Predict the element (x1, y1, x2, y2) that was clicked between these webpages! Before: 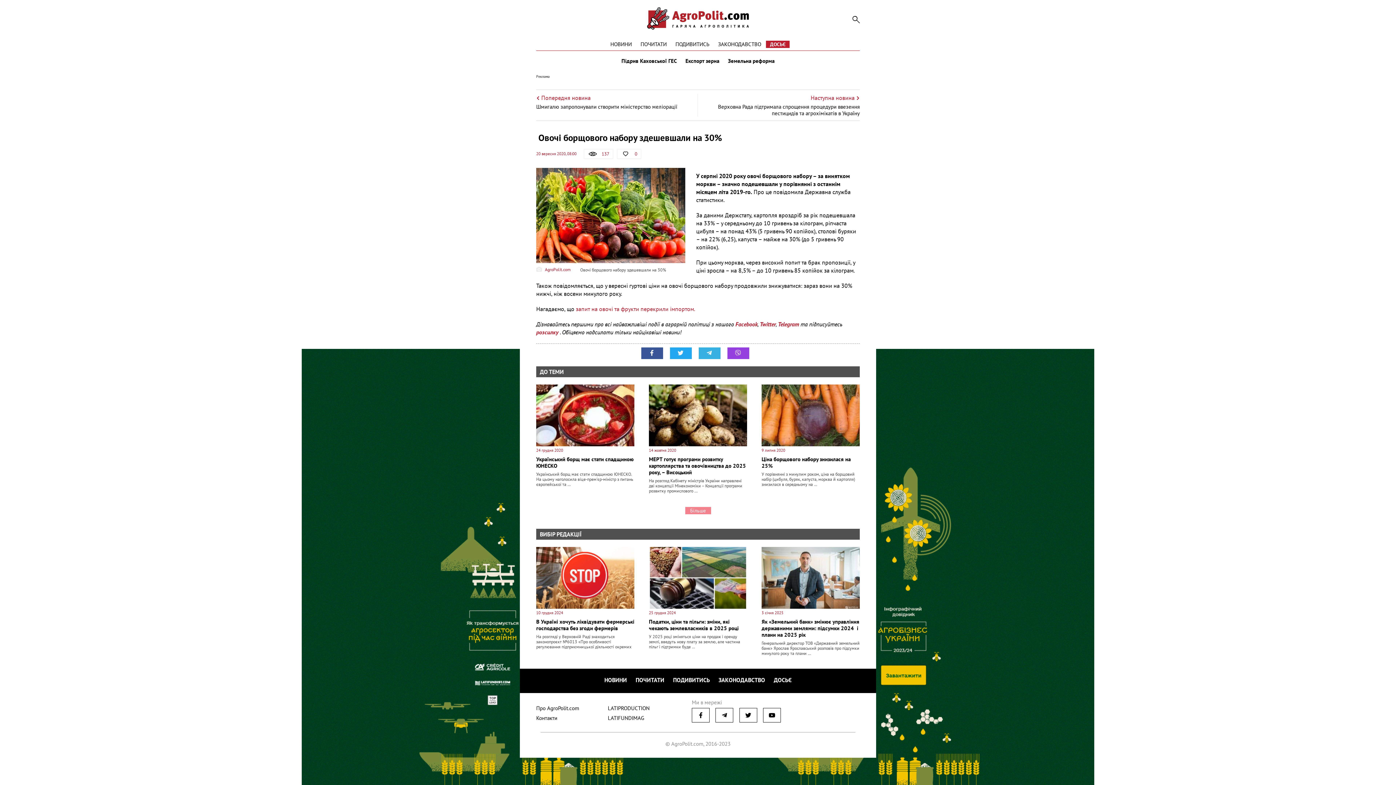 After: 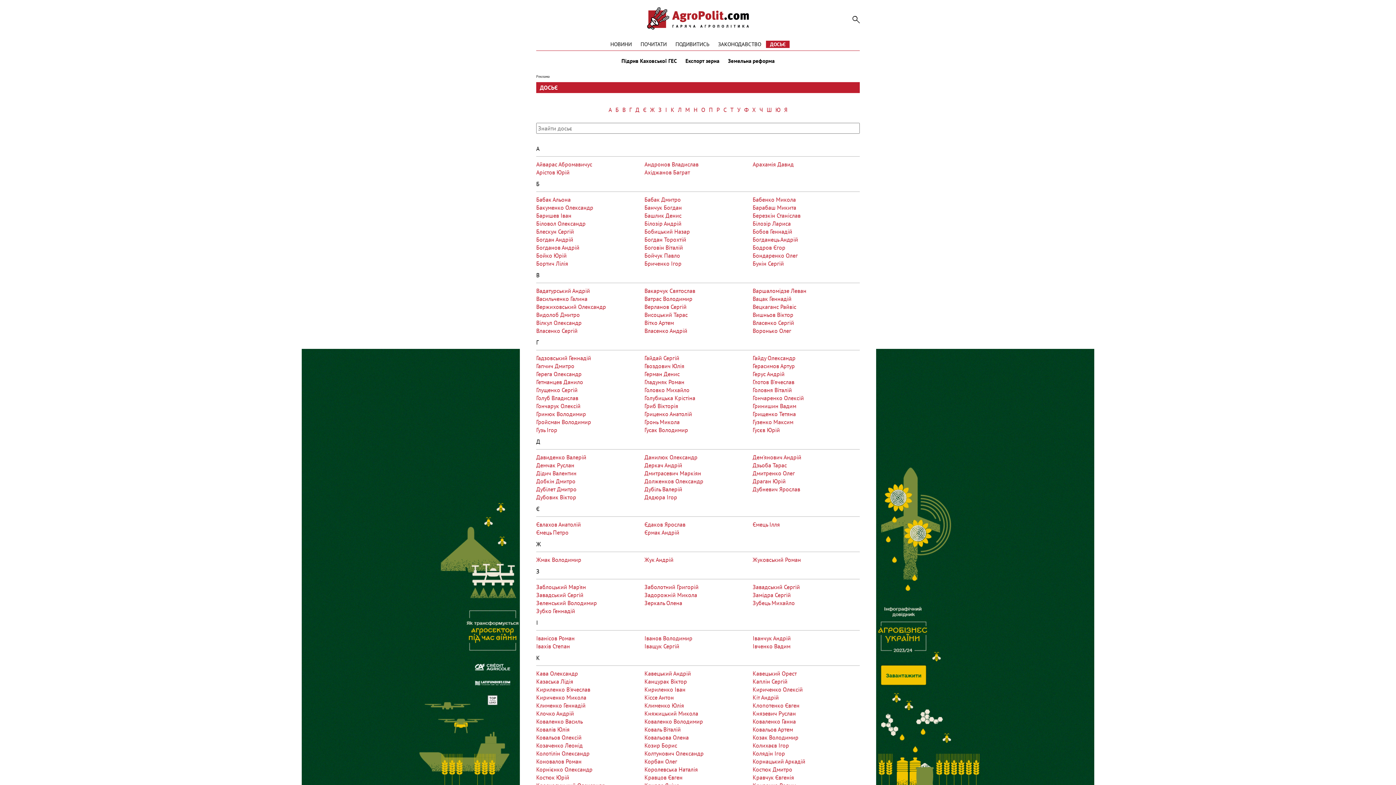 Action: label: ДОСЬЄ bbox: (770, 676, 795, 684)